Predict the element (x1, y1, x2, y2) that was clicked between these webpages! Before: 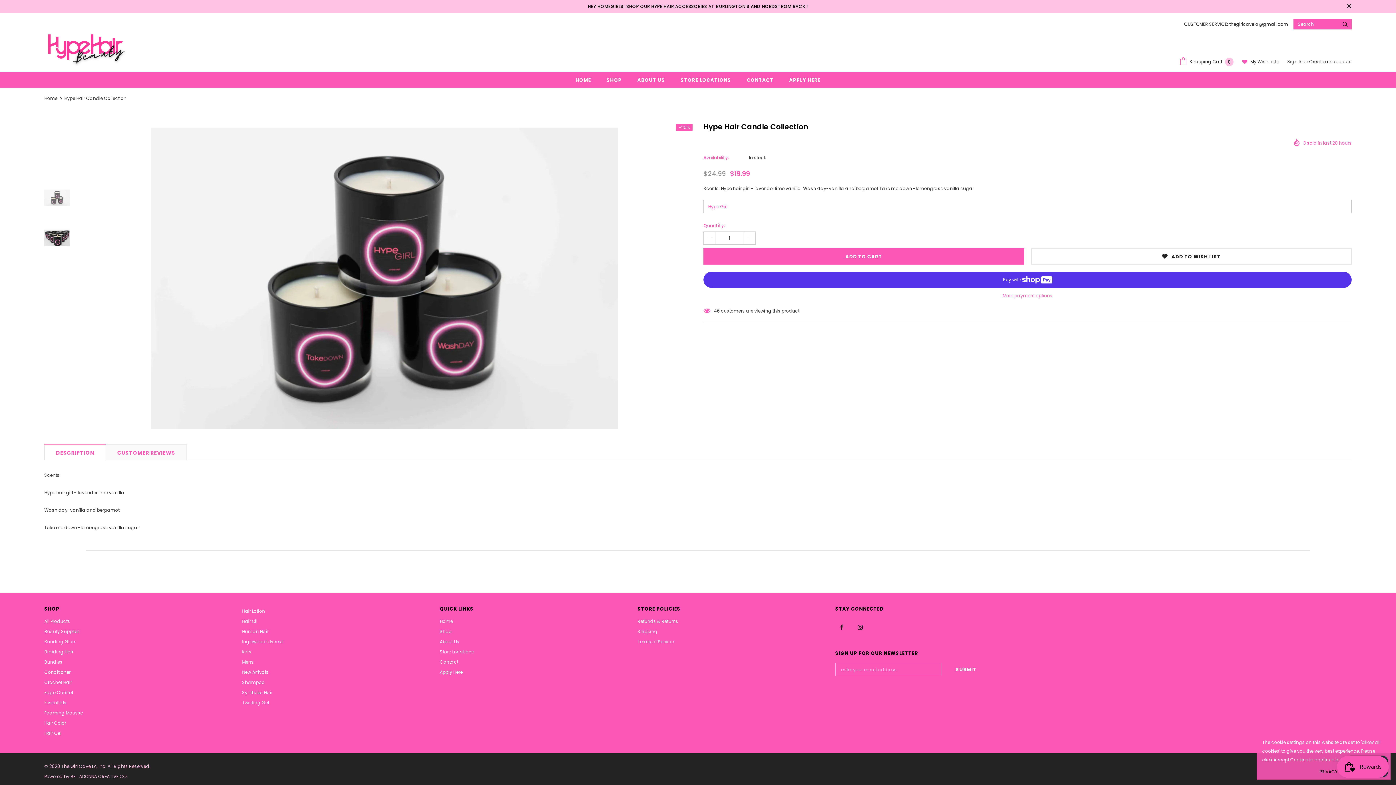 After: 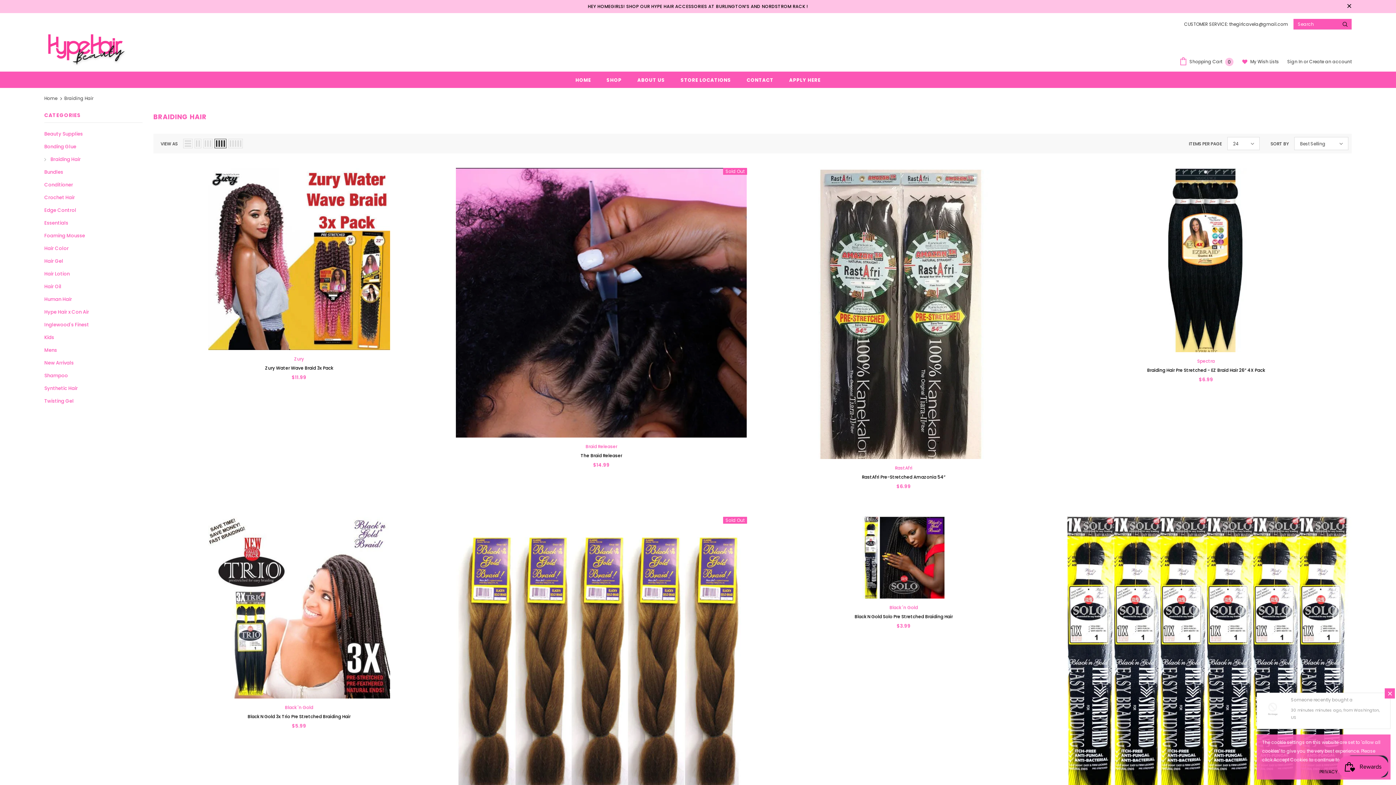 Action: label: Braiding Hair bbox: (44, 647, 73, 657)